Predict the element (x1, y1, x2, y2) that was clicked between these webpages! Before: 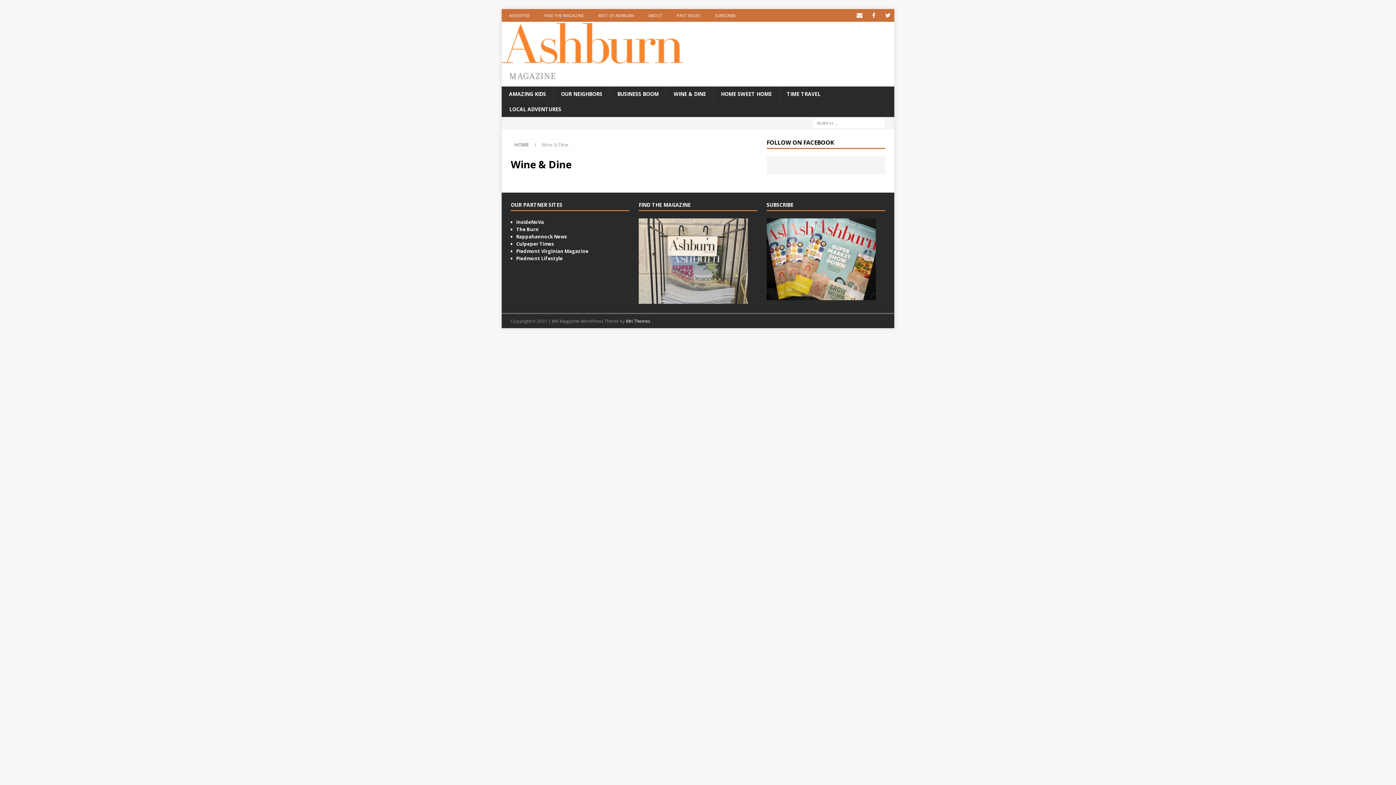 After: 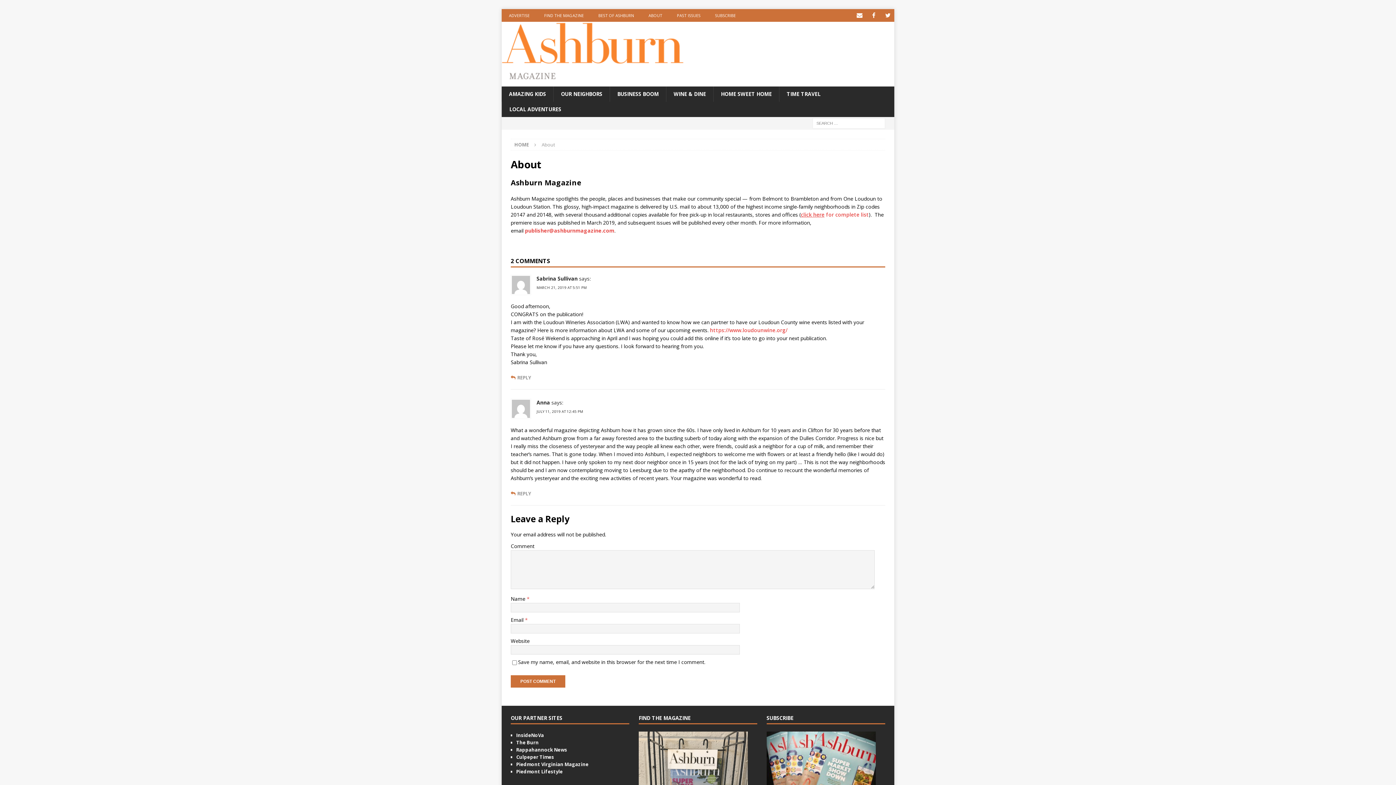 Action: bbox: (641, 9, 669, 21) label: ABOUT